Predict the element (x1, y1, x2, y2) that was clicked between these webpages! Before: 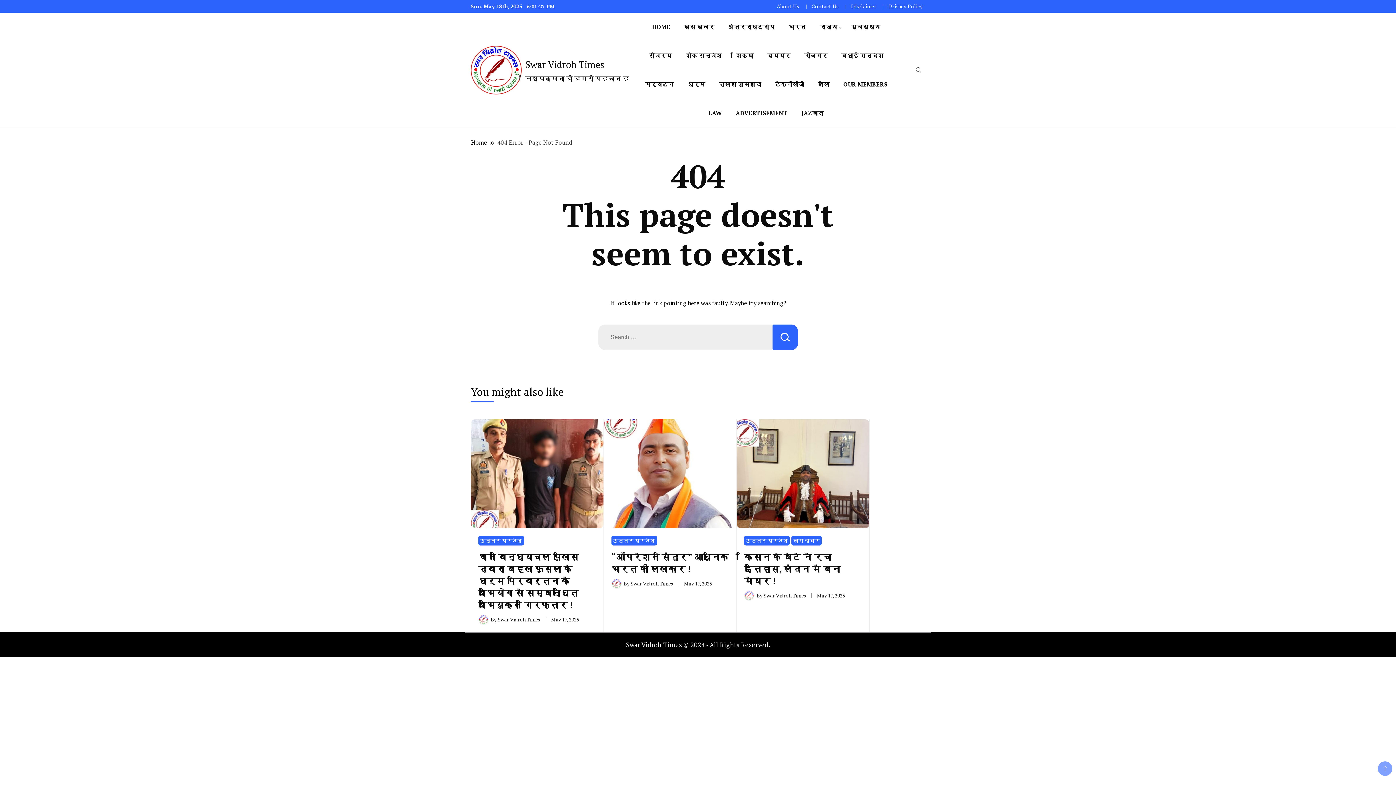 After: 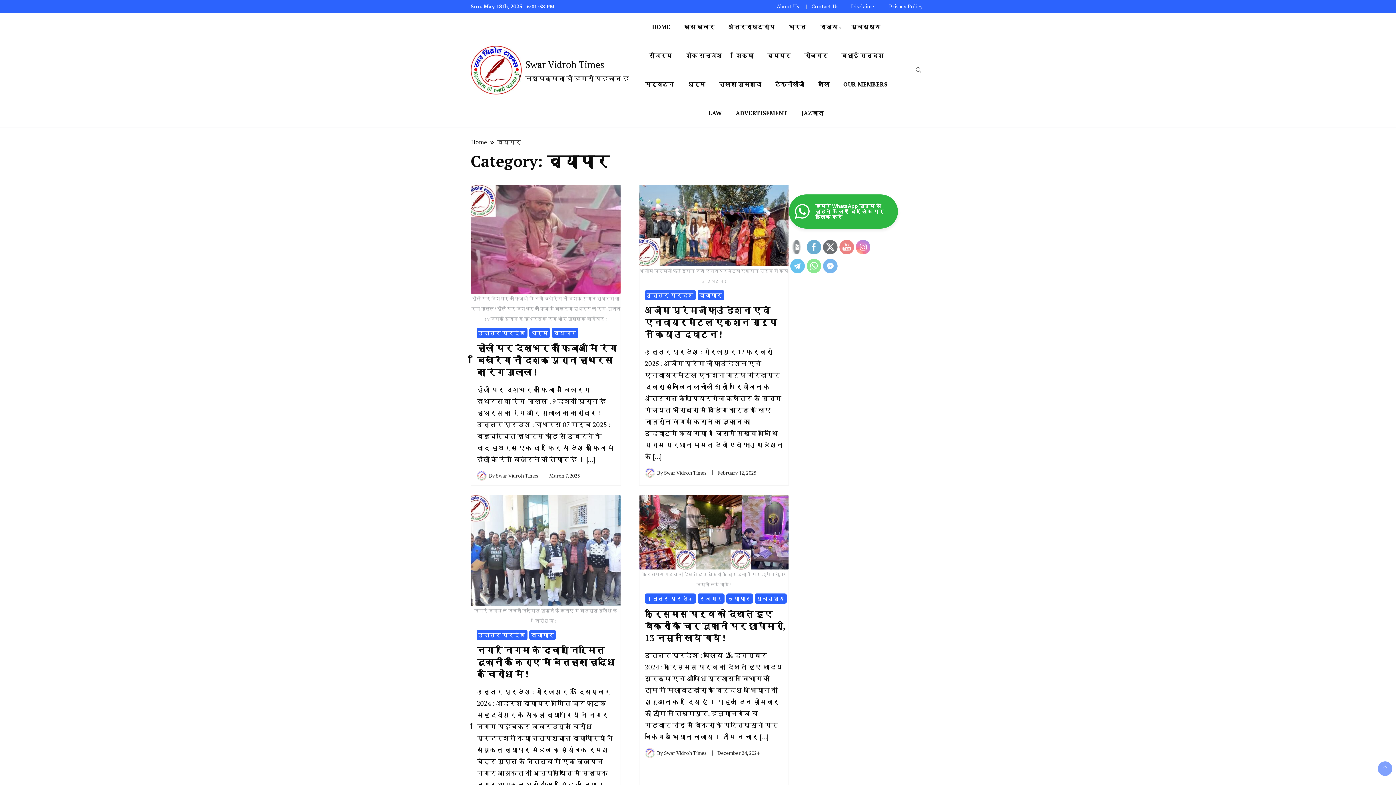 Action: label: व्यापार bbox: (761, 41, 796, 70)